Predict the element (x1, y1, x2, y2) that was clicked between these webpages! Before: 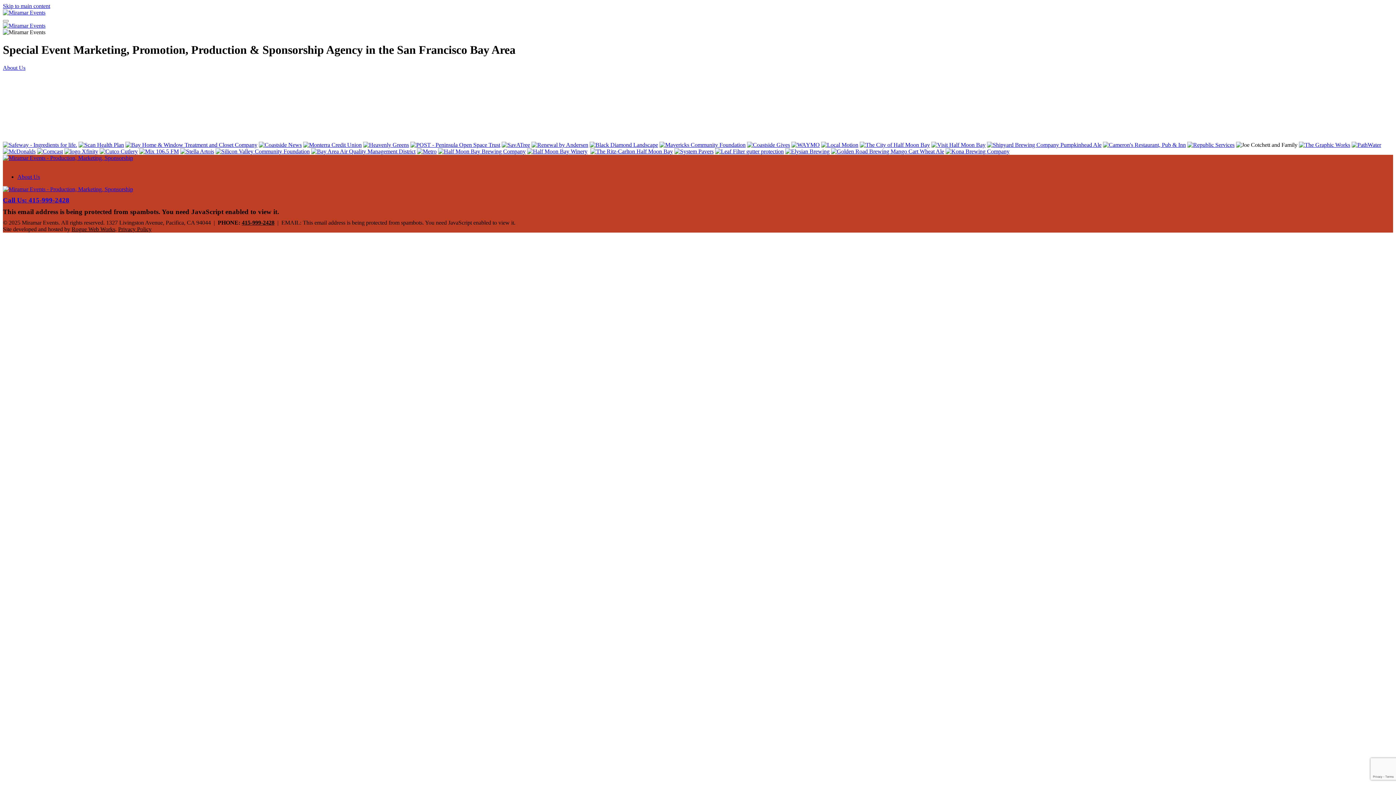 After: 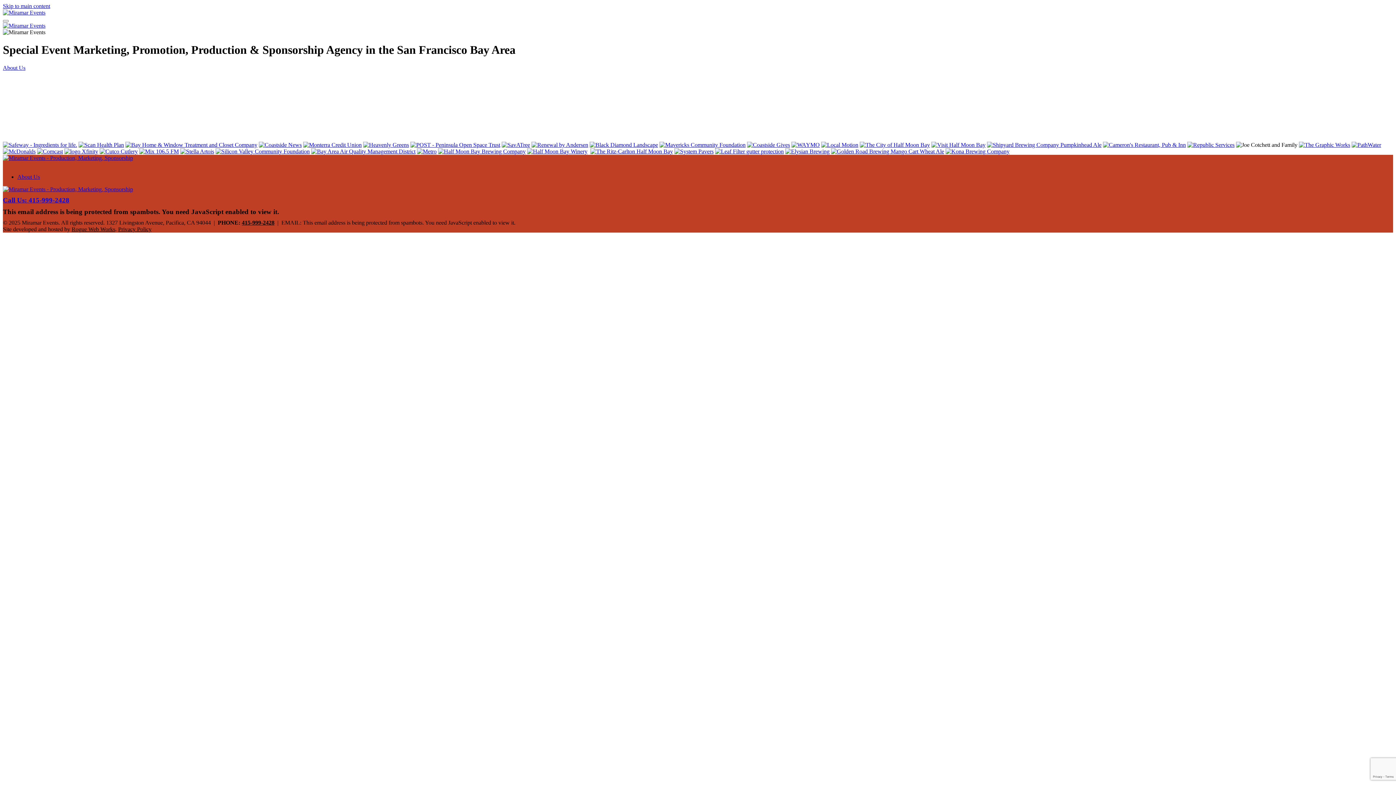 Action: bbox: (1187, 141, 1234, 147)